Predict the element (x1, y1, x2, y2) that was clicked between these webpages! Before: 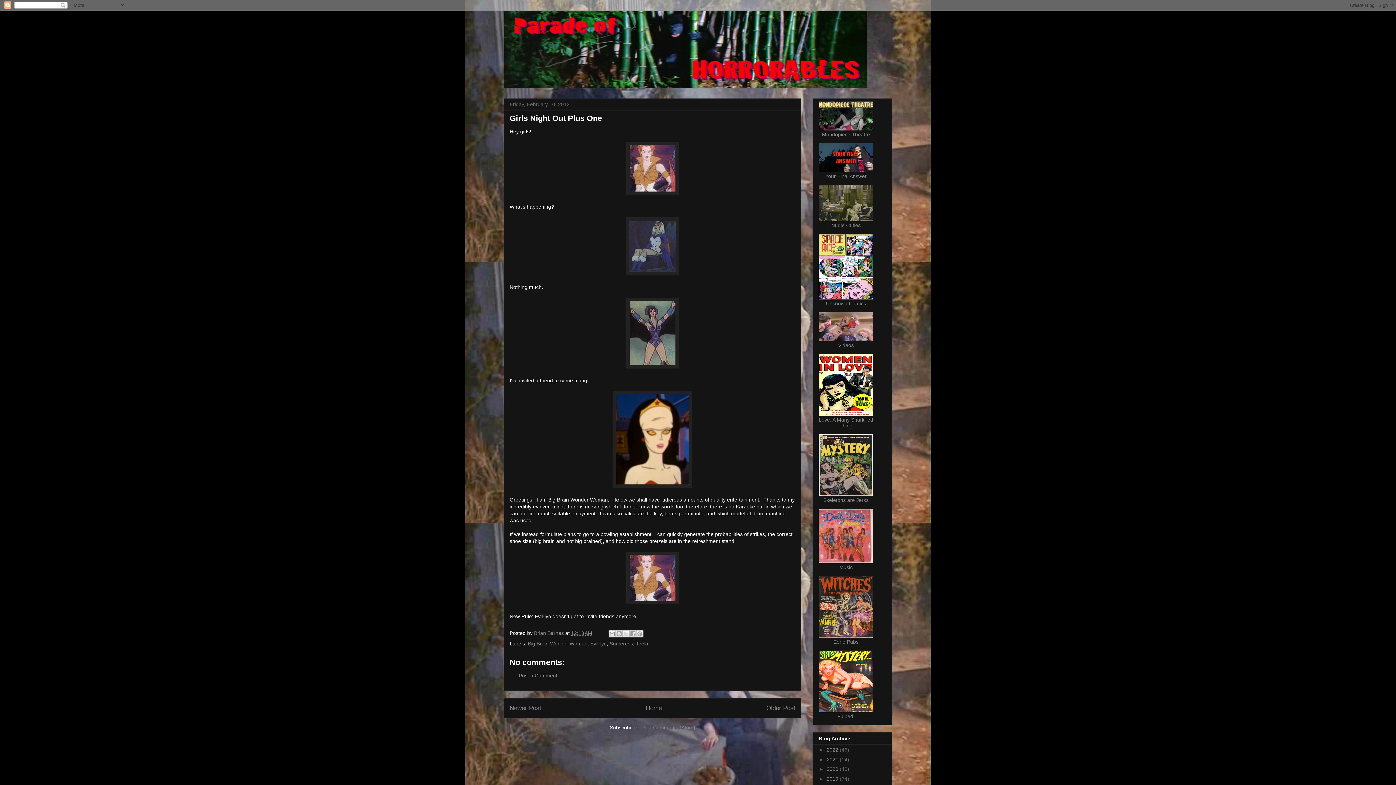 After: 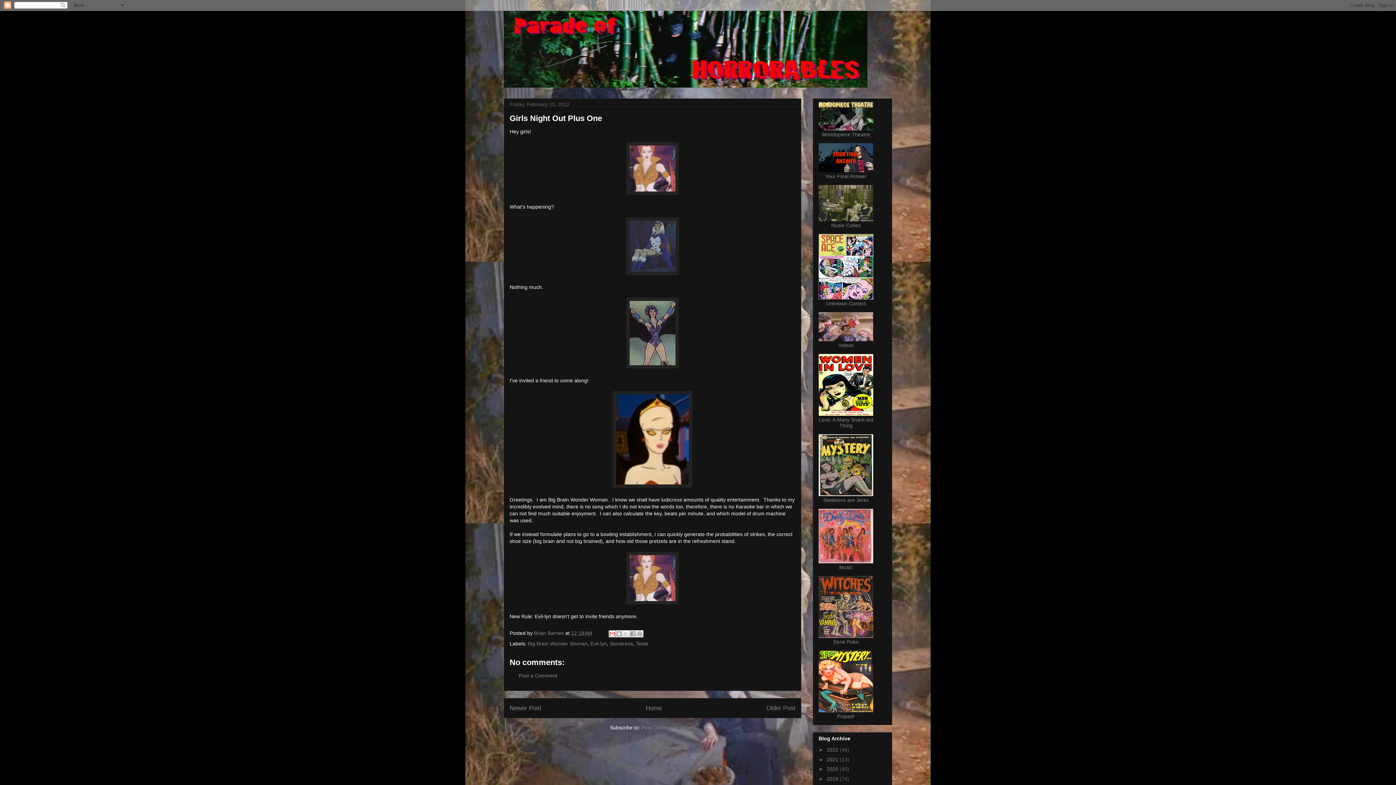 Action: label: Email This bbox: (608, 630, 616, 637)